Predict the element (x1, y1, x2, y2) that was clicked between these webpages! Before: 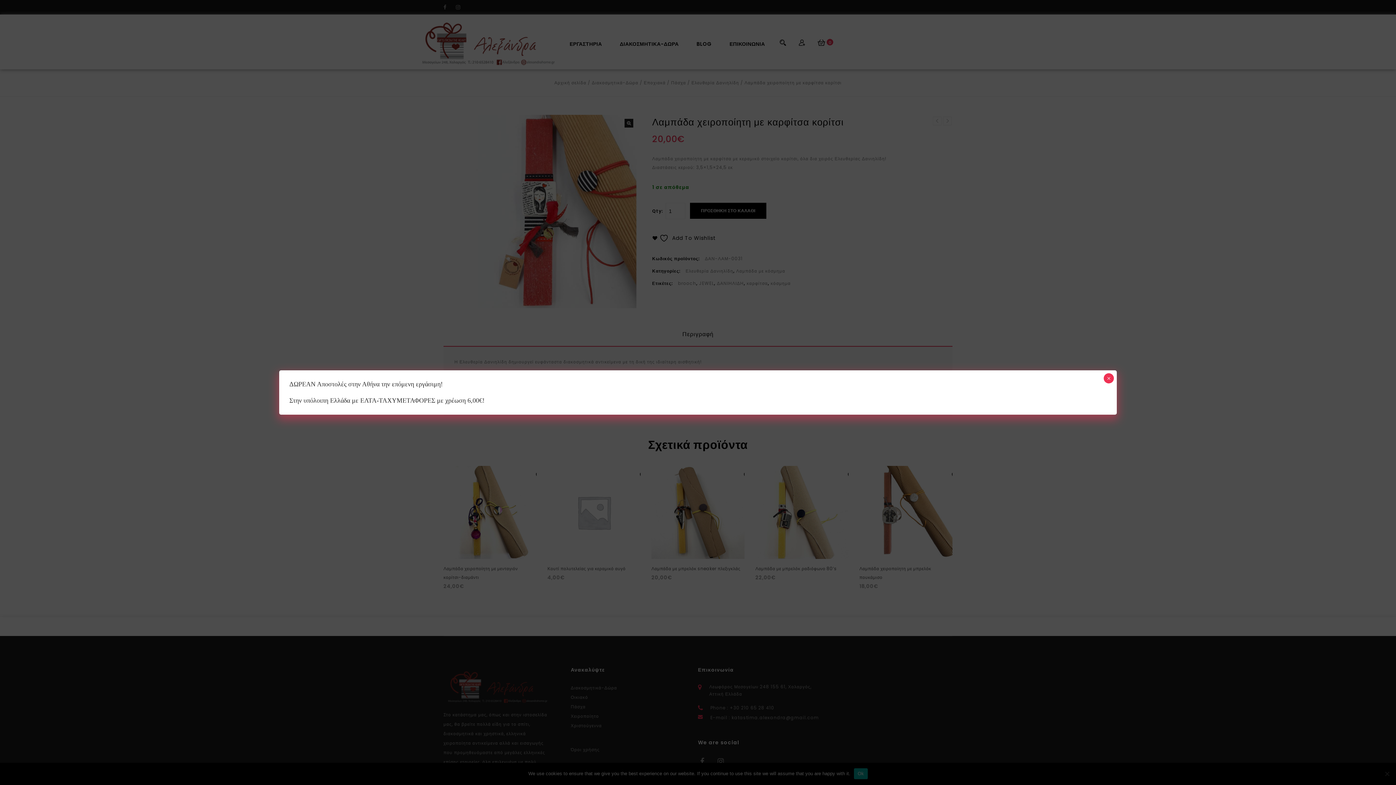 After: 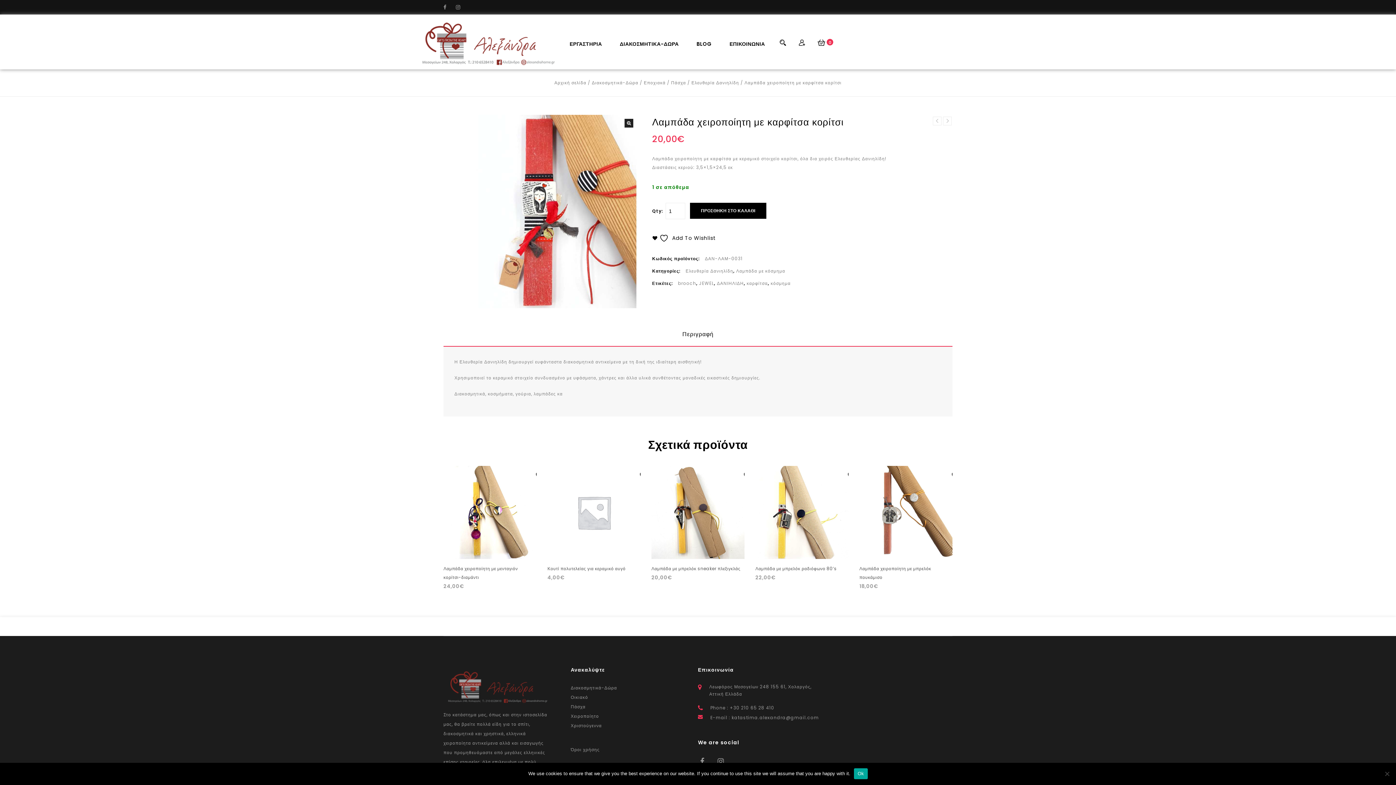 Action: label: Close bbox: (1104, 373, 1114, 383)